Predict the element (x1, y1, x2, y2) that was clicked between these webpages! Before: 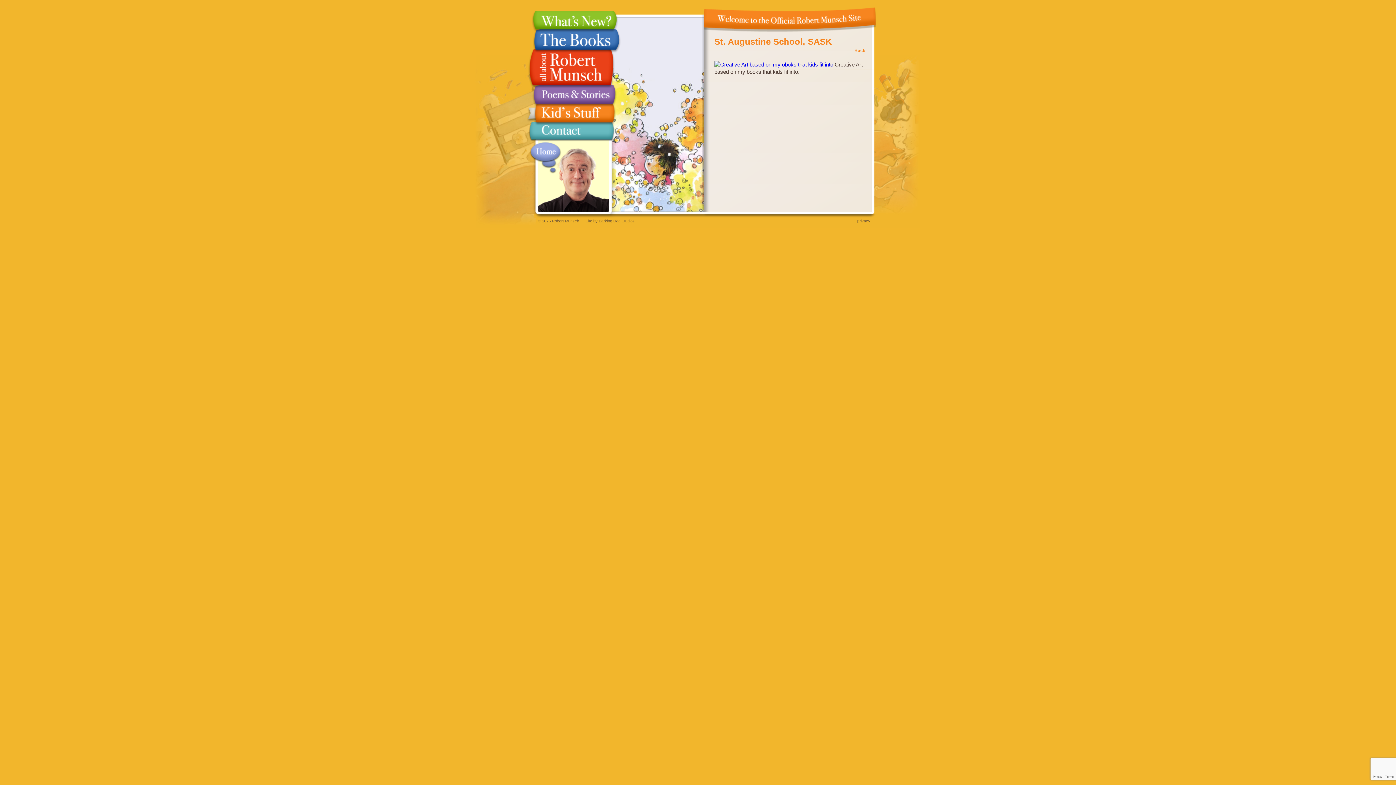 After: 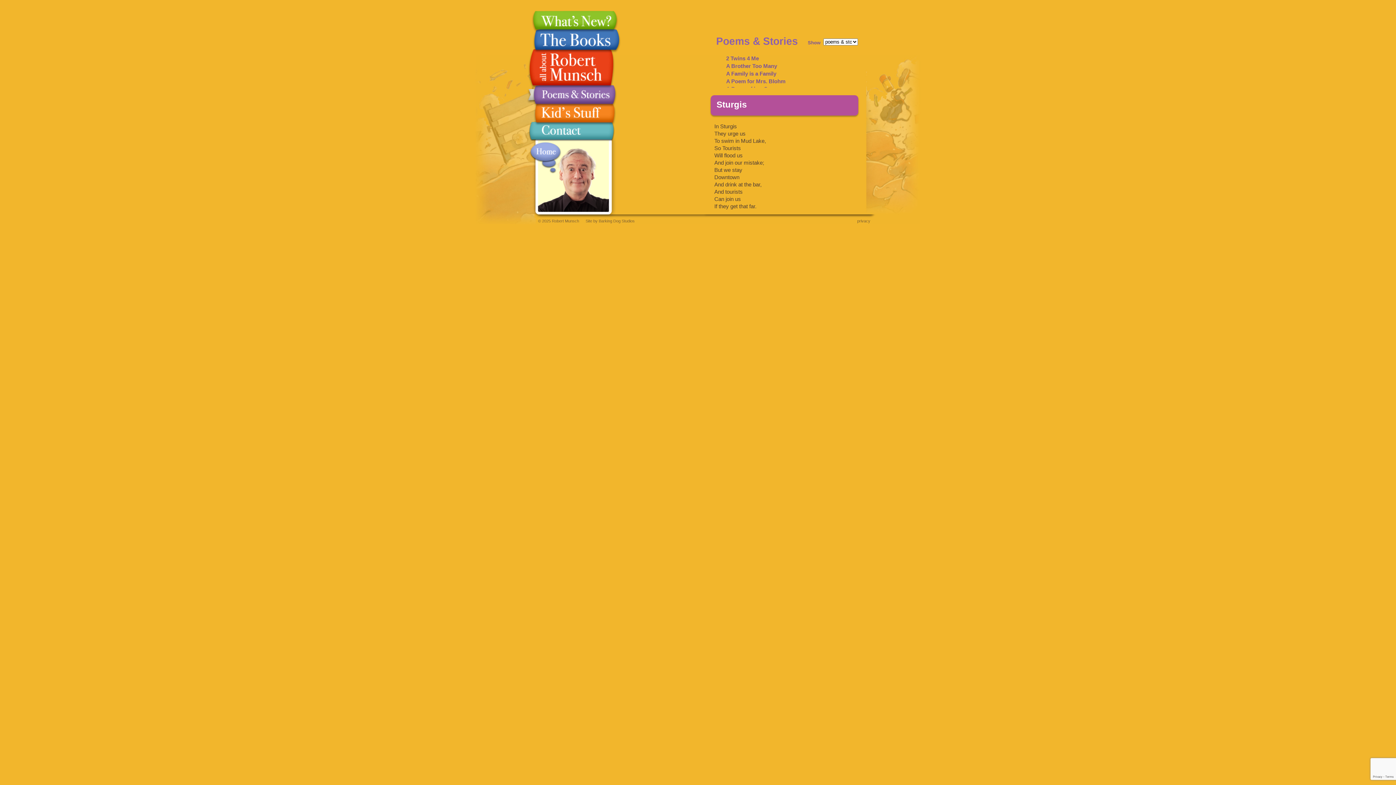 Action: label: Poems & Stories bbox: (521, 85, 621, 104)